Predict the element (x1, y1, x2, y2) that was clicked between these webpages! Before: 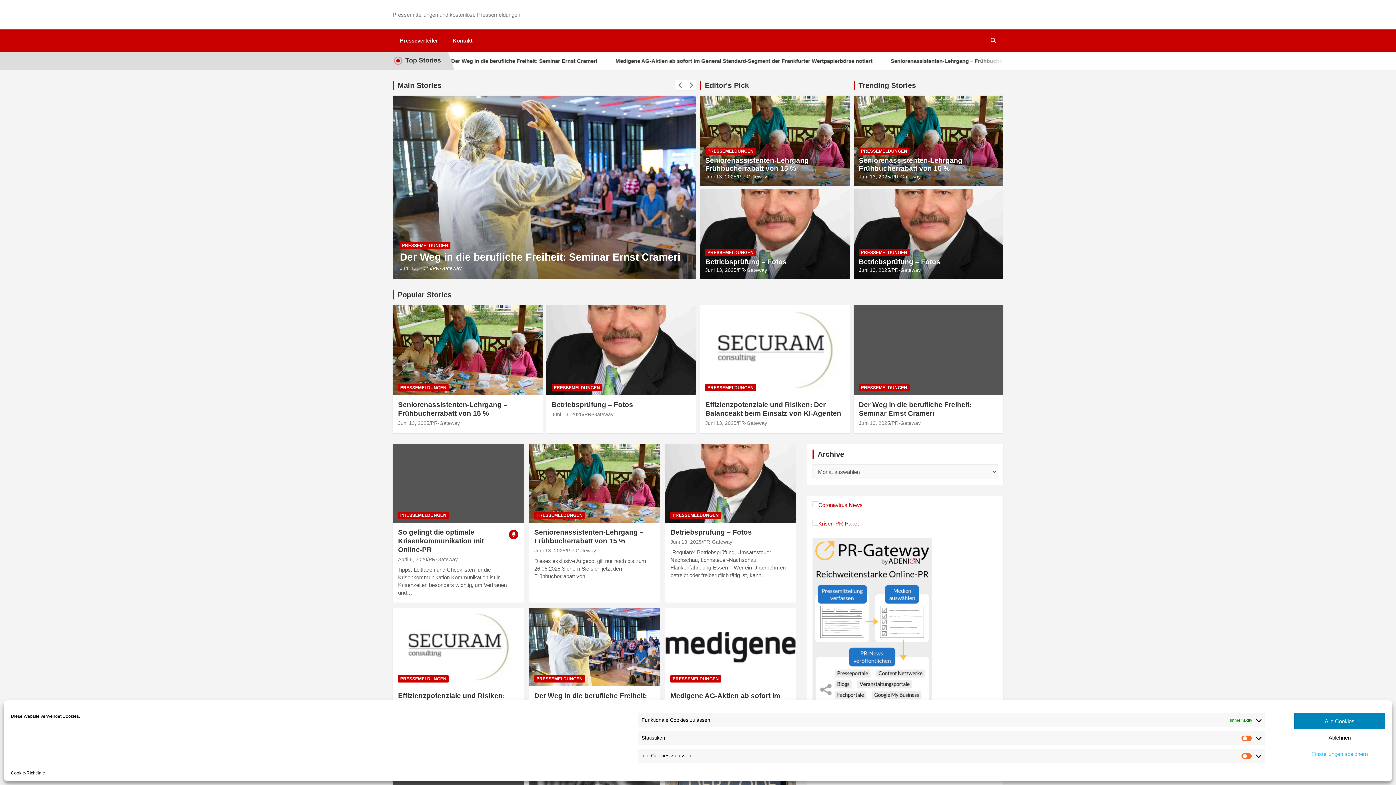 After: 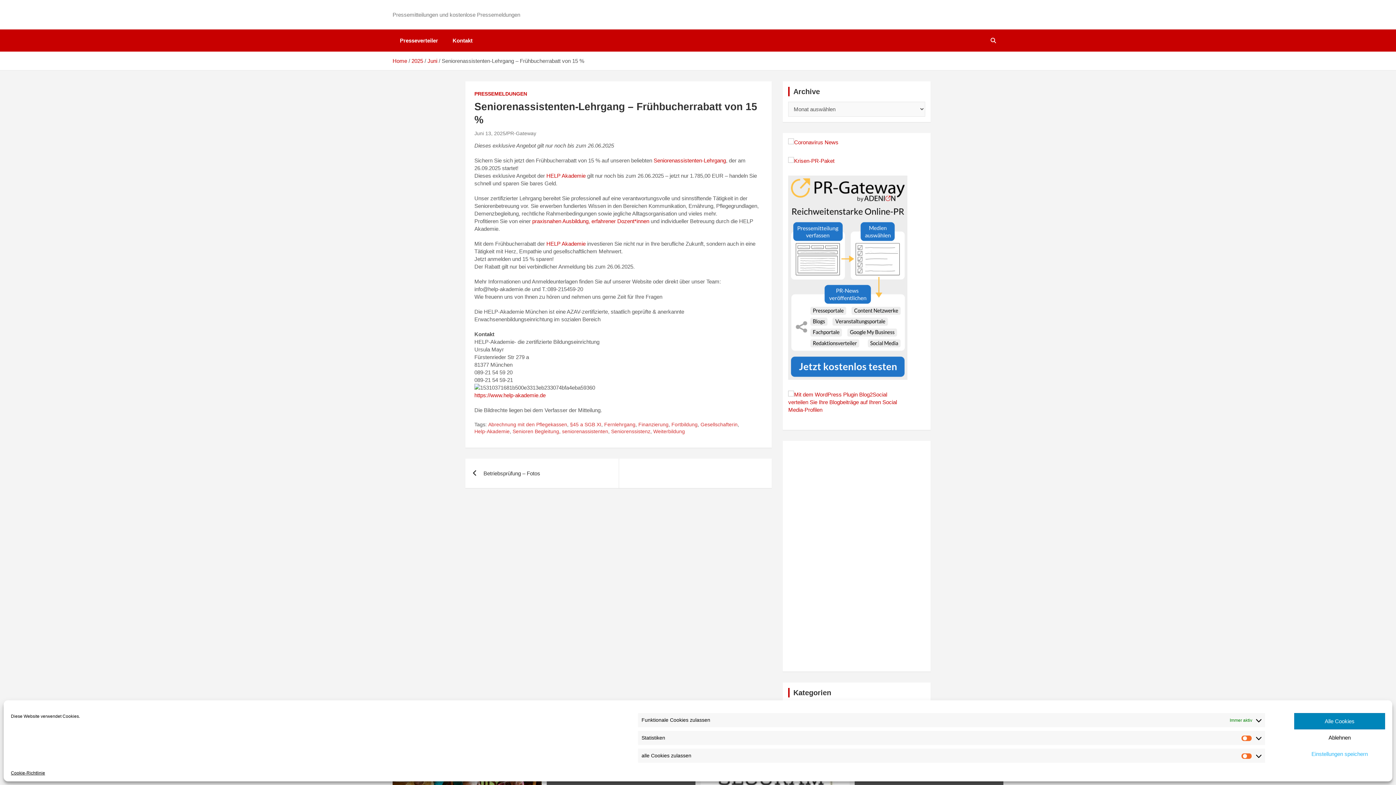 Action: bbox: (398, 420, 429, 426) label: Juni 13, 2025